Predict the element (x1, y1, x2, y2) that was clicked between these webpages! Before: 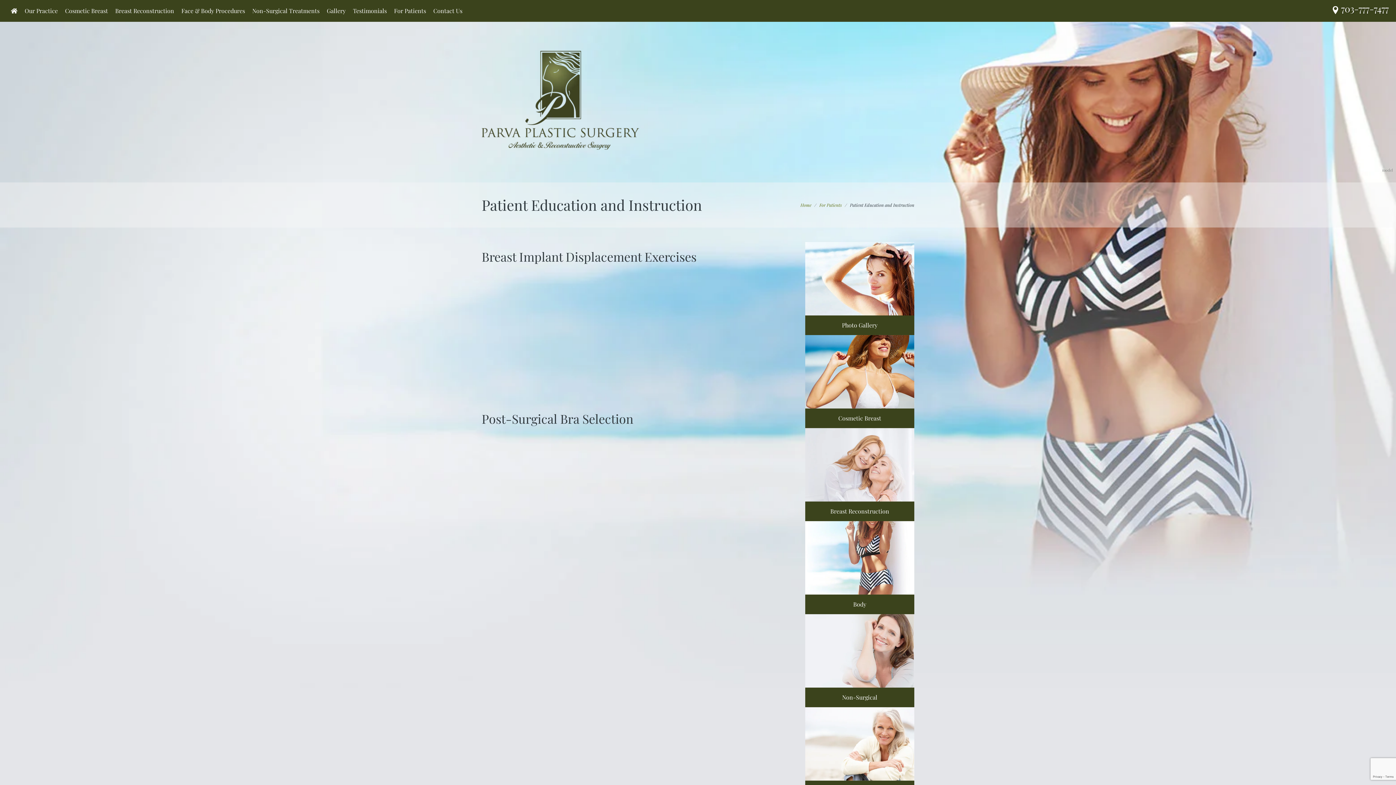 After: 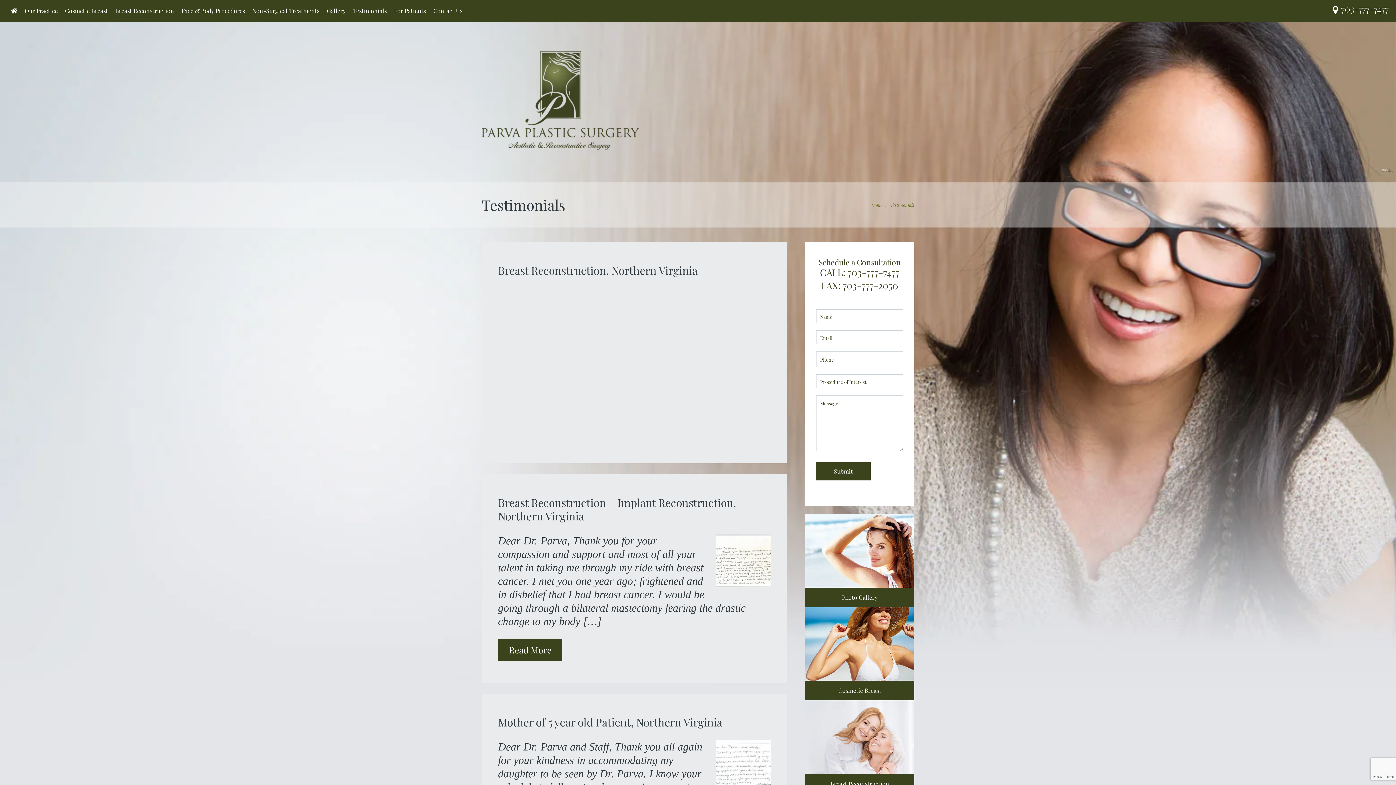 Action: bbox: (349, 7, 390, 14) label: Testimonials